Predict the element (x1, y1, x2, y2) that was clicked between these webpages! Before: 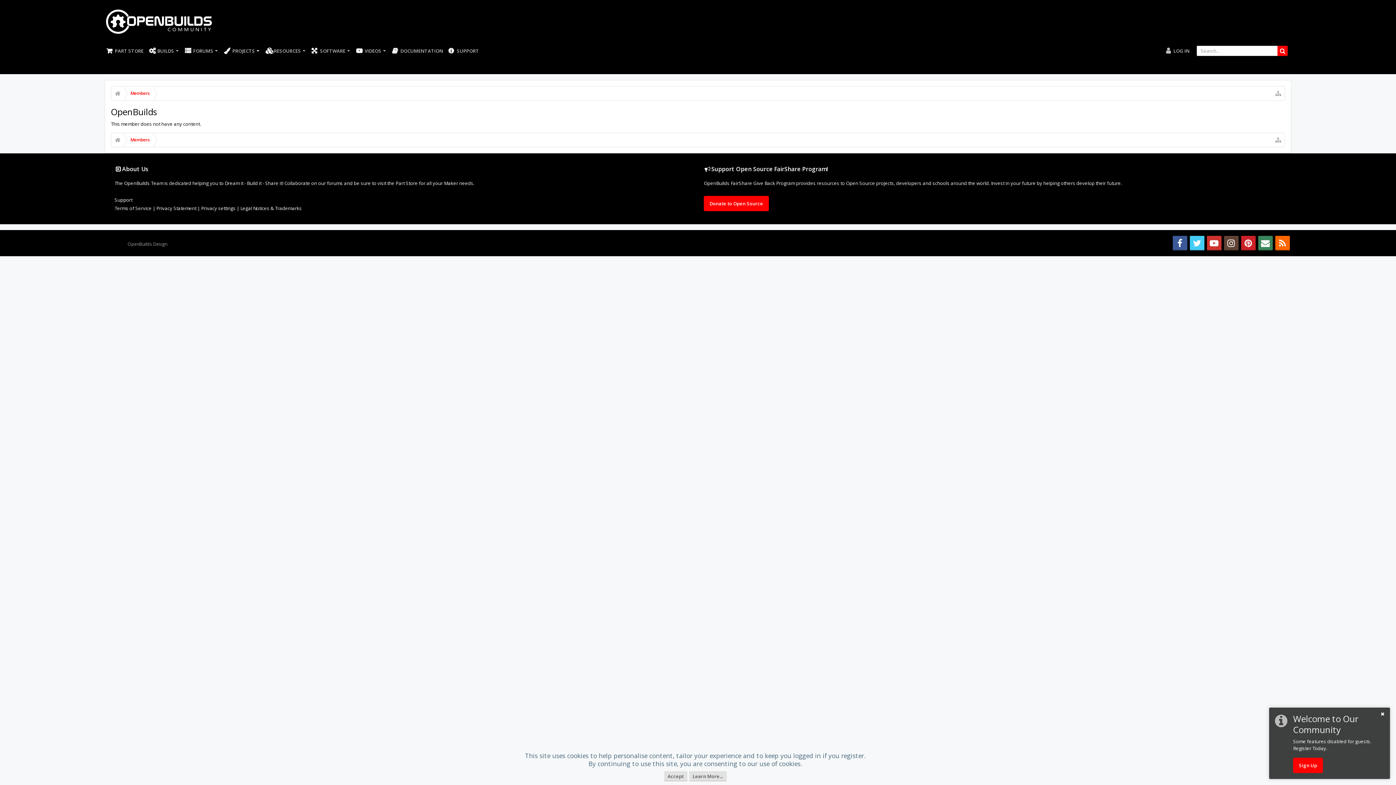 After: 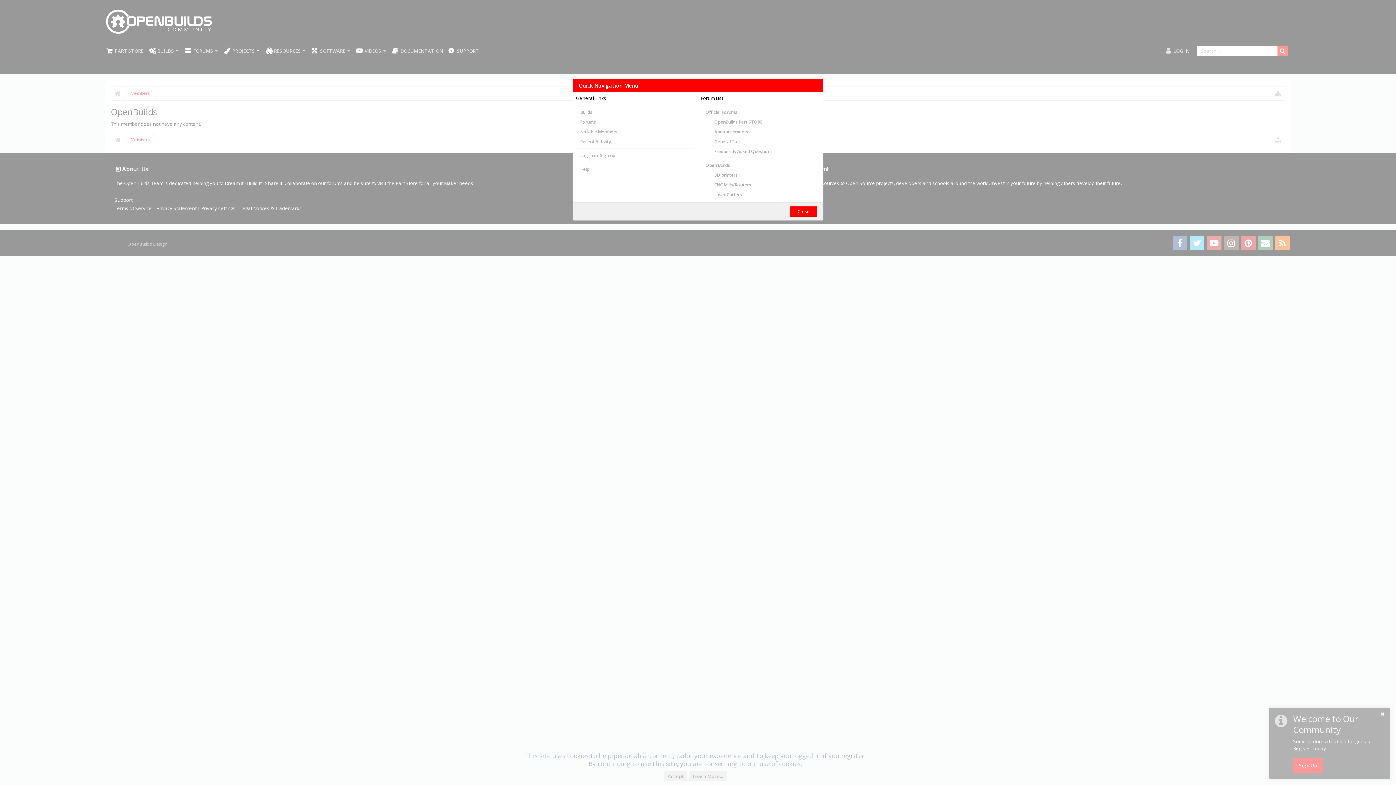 Action: bbox: (1272, 86, 1285, 100)